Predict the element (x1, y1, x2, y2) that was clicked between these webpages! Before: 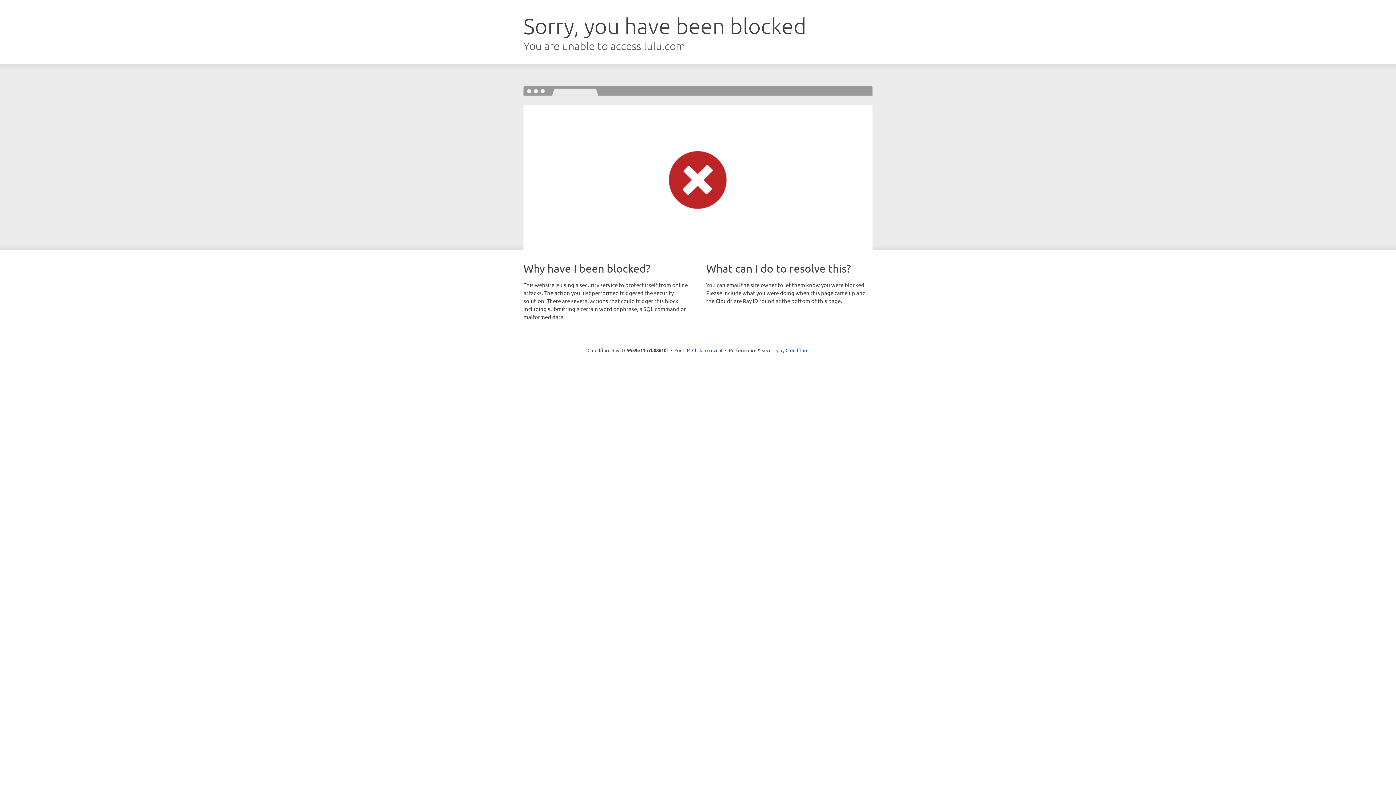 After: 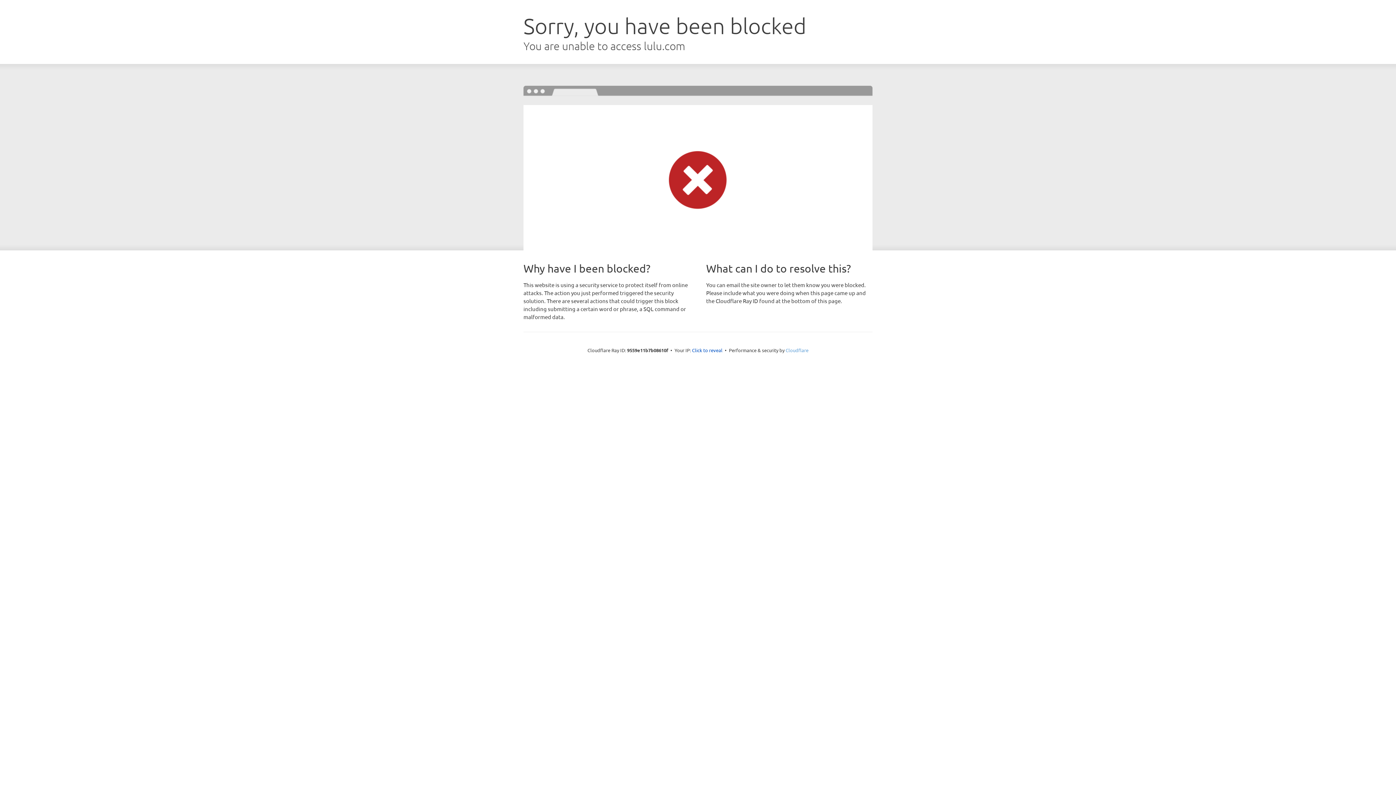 Action: label: Cloudflare bbox: (785, 347, 808, 353)